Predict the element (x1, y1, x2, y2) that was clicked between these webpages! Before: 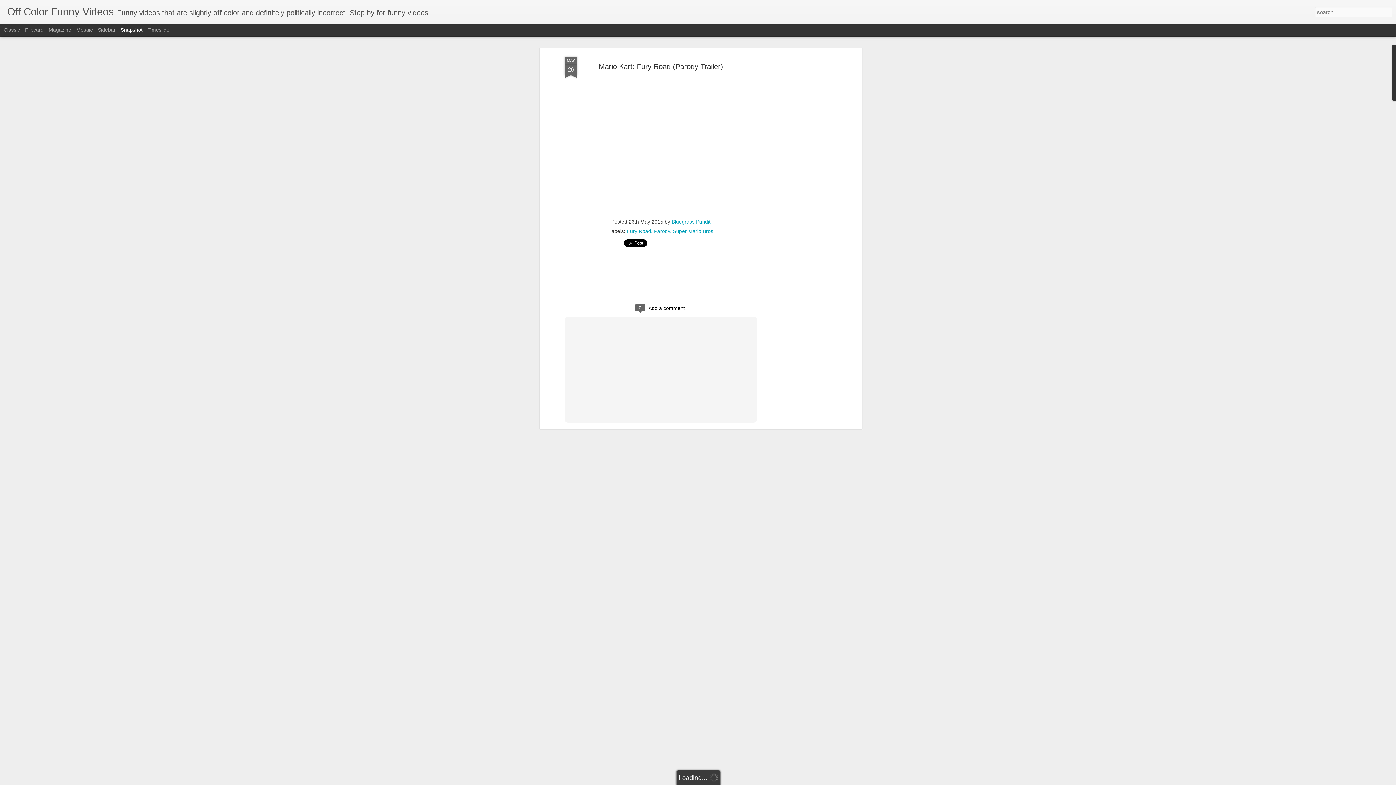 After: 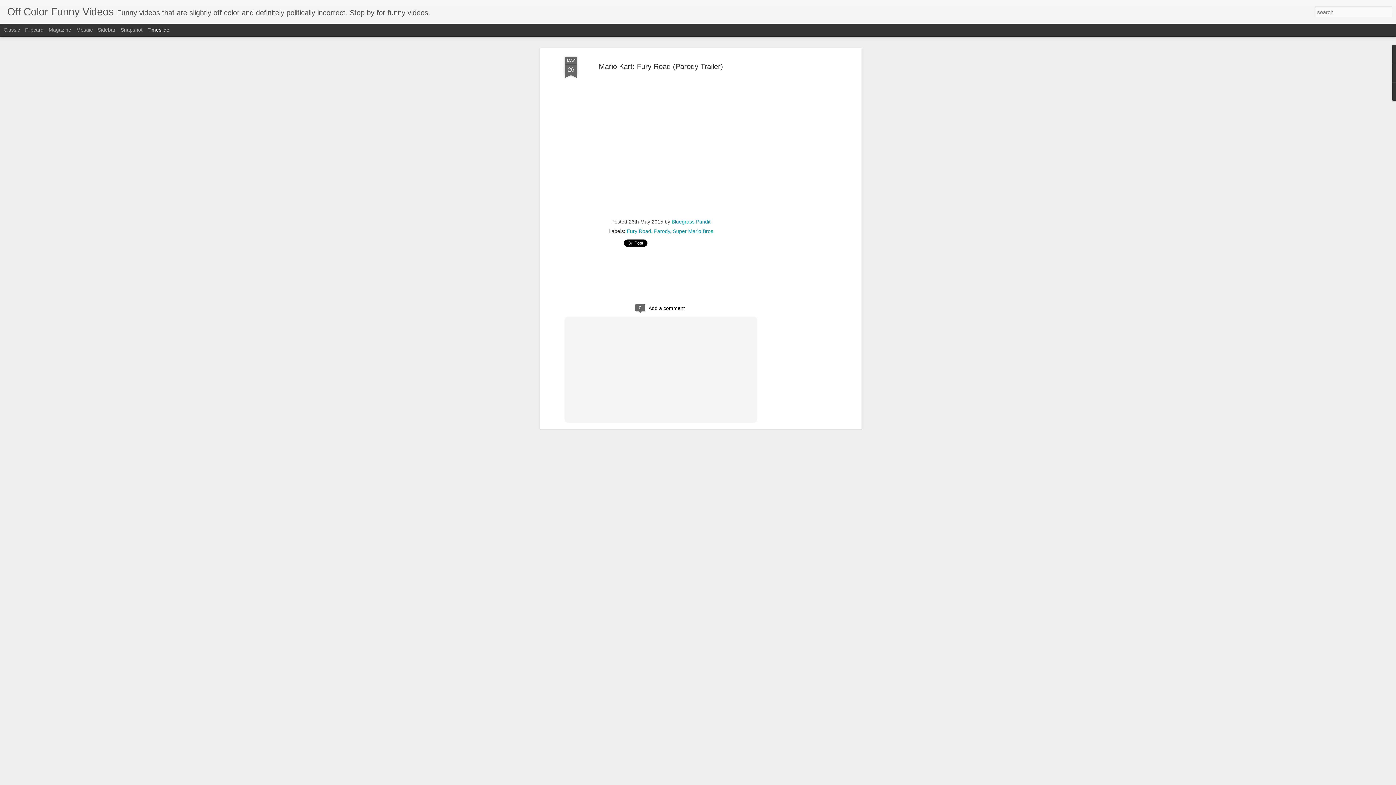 Action: bbox: (147, 26, 169, 32) label: Timeslide